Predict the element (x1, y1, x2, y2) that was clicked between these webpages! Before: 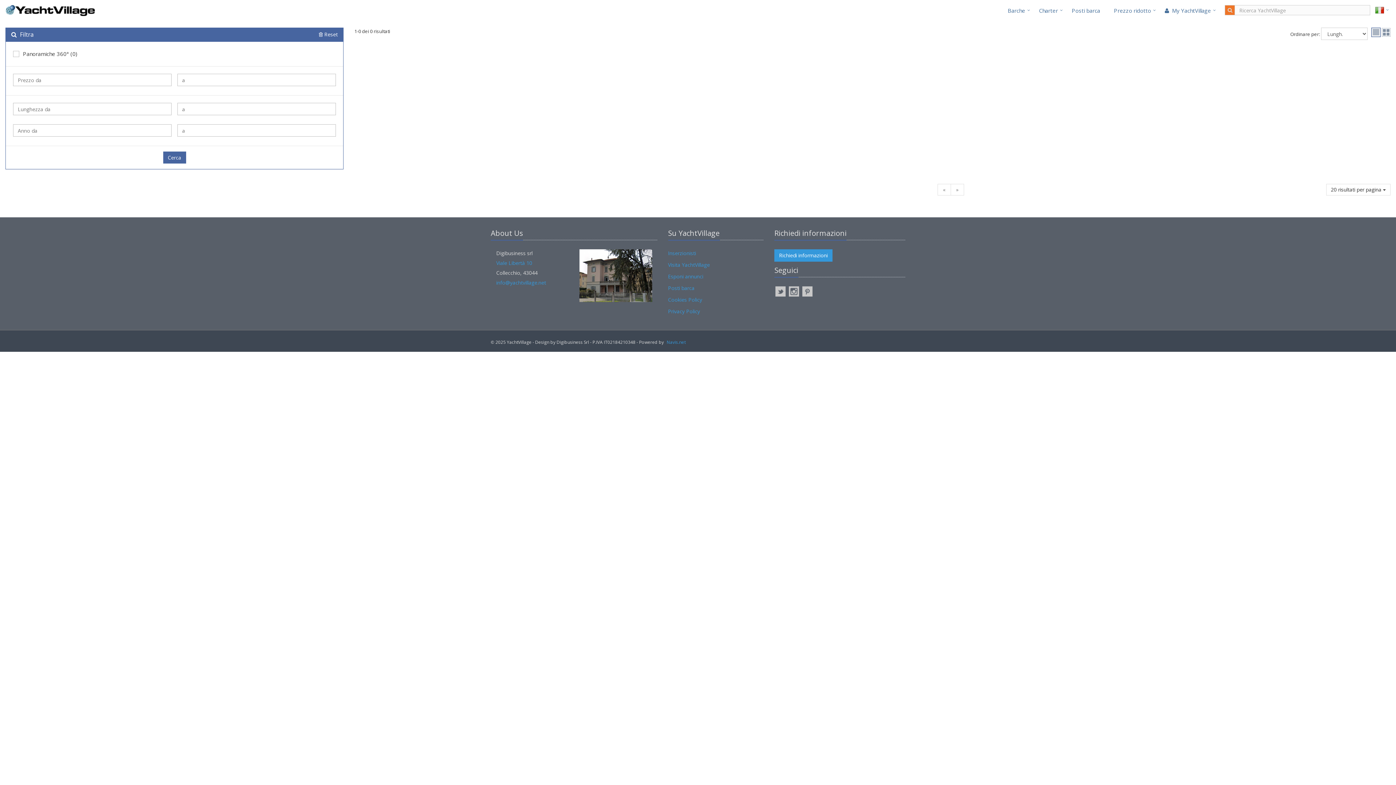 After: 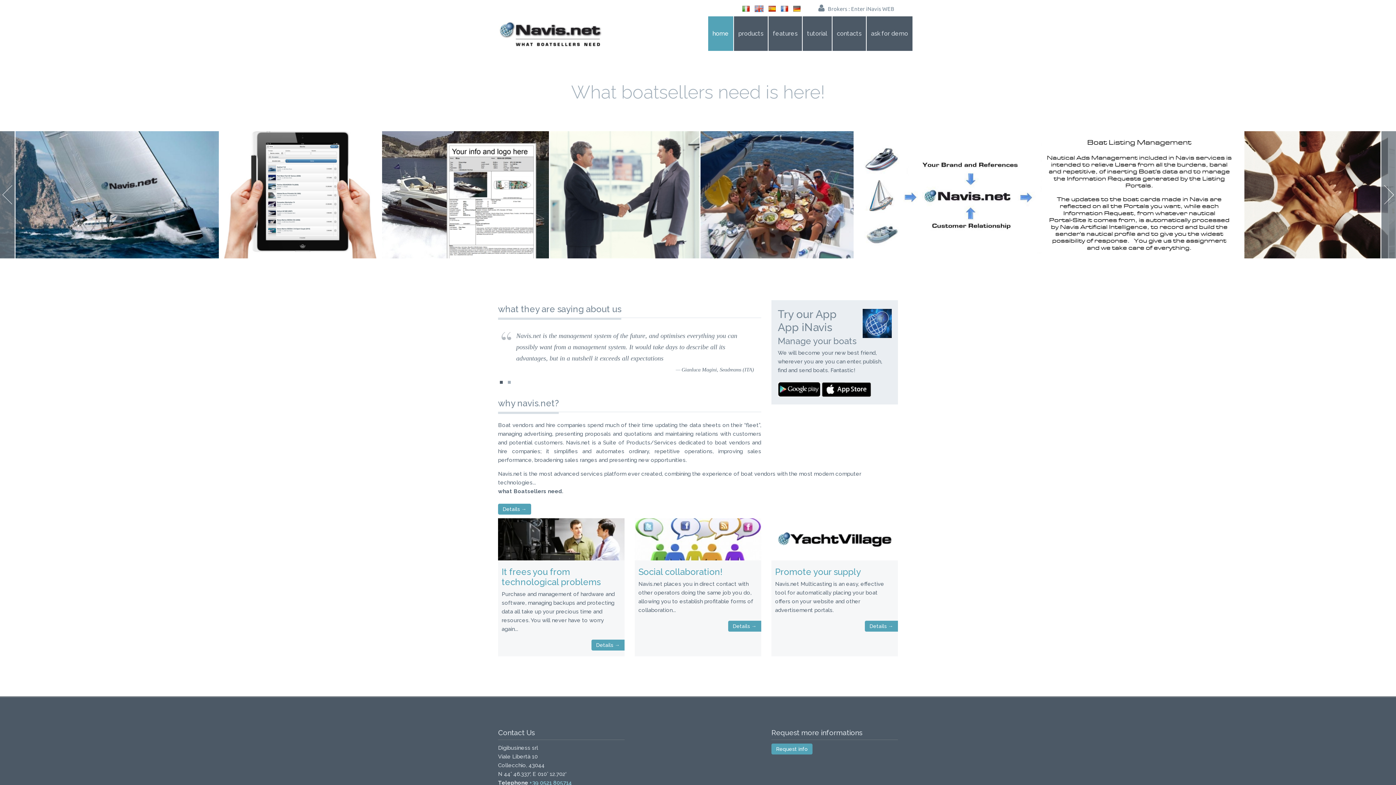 Action: label: Navis.net bbox: (666, 339, 685, 345)